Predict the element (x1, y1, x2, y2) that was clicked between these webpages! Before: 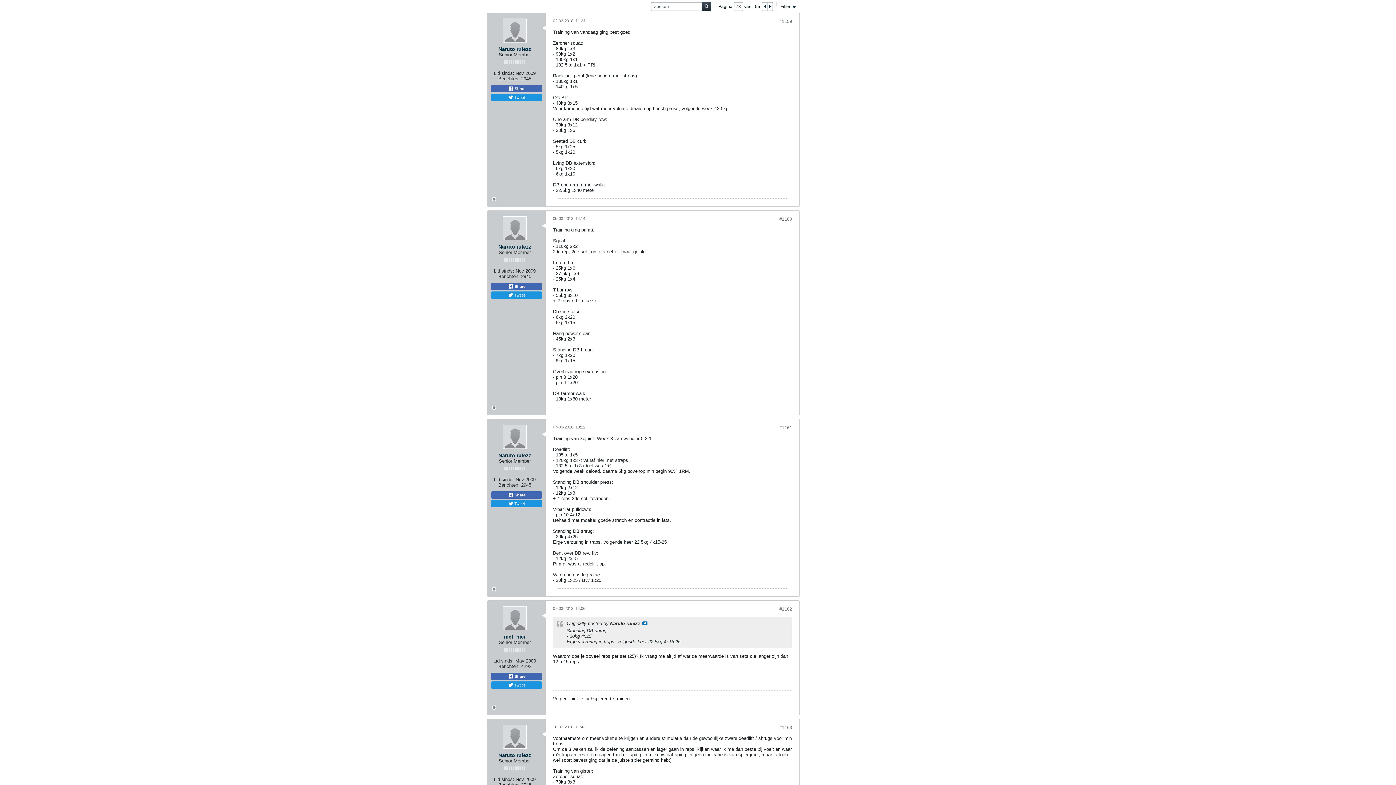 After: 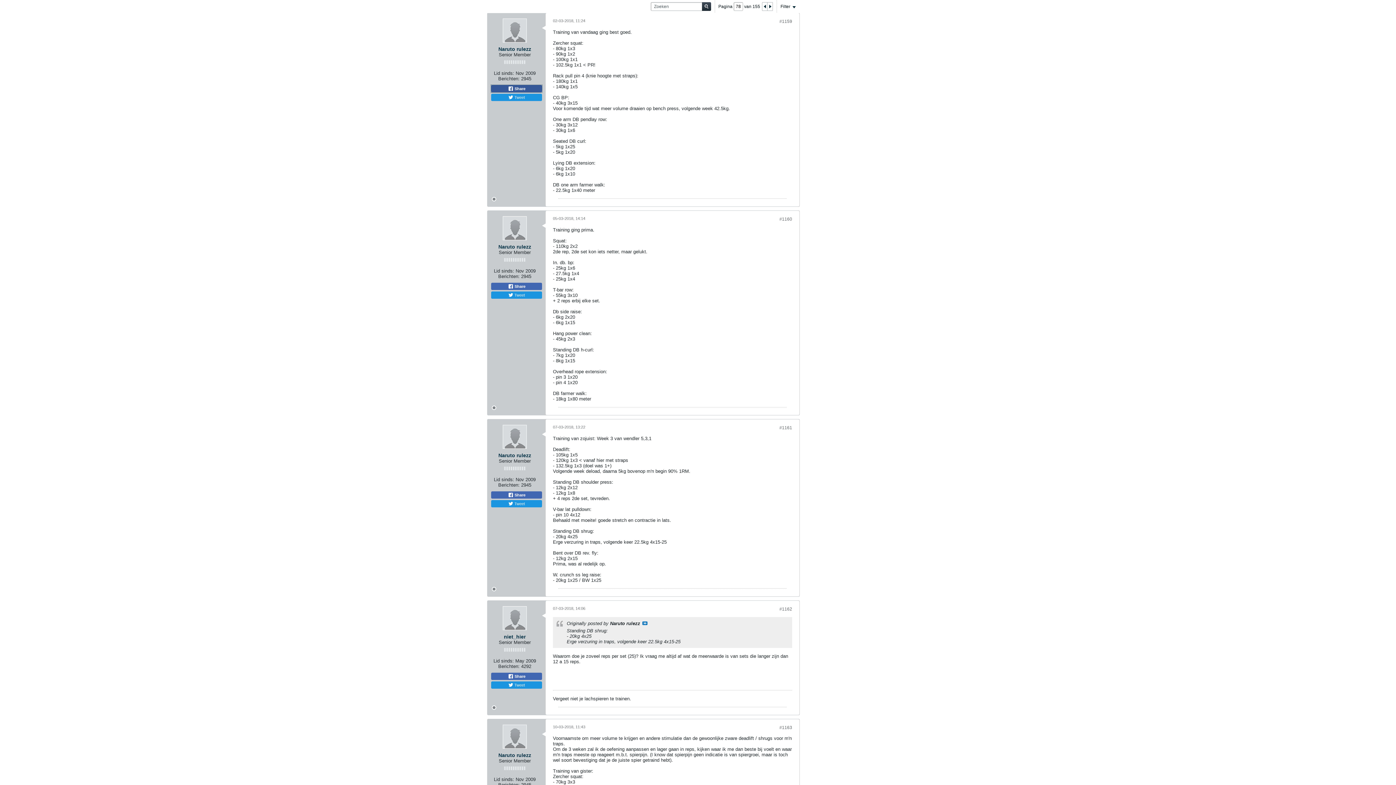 Action: label:  Share bbox: (491, 85, 542, 92)